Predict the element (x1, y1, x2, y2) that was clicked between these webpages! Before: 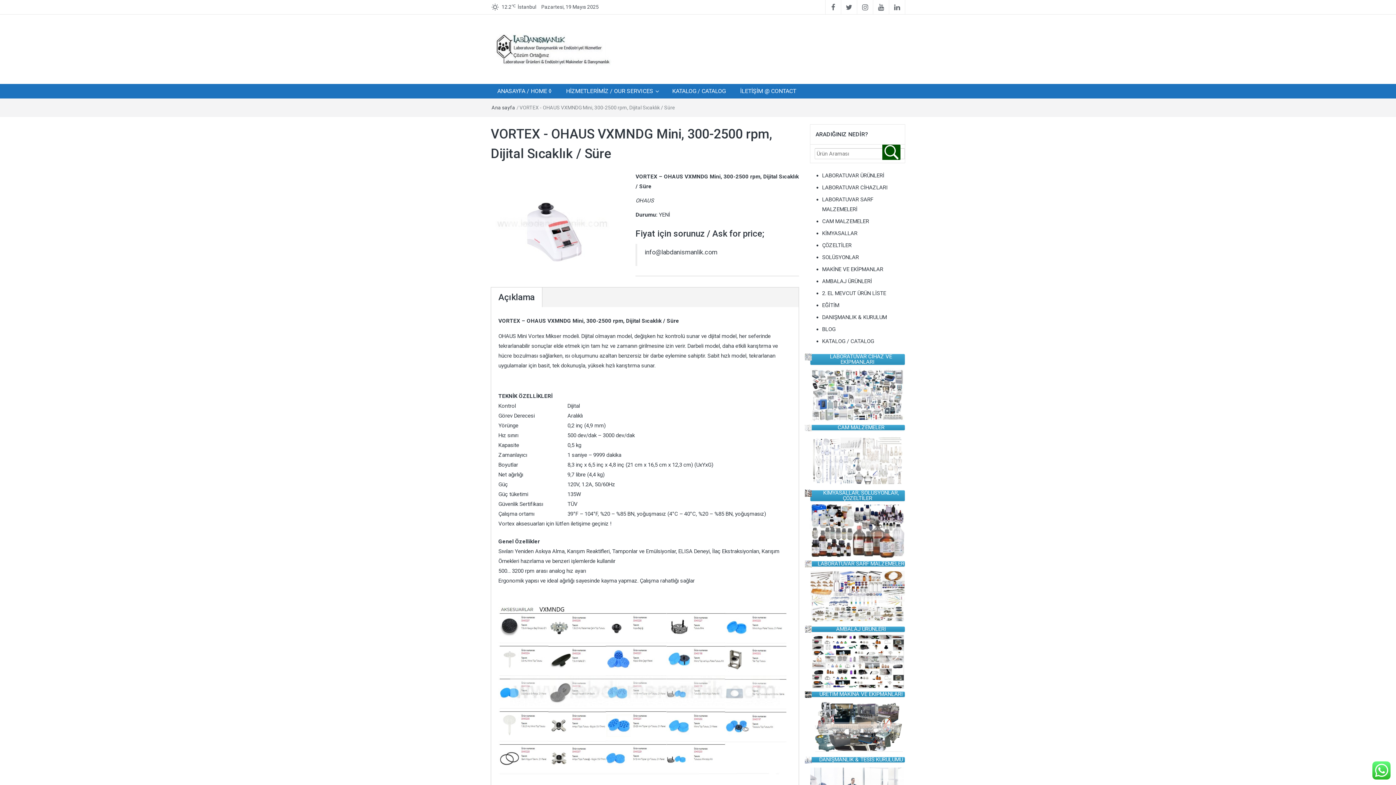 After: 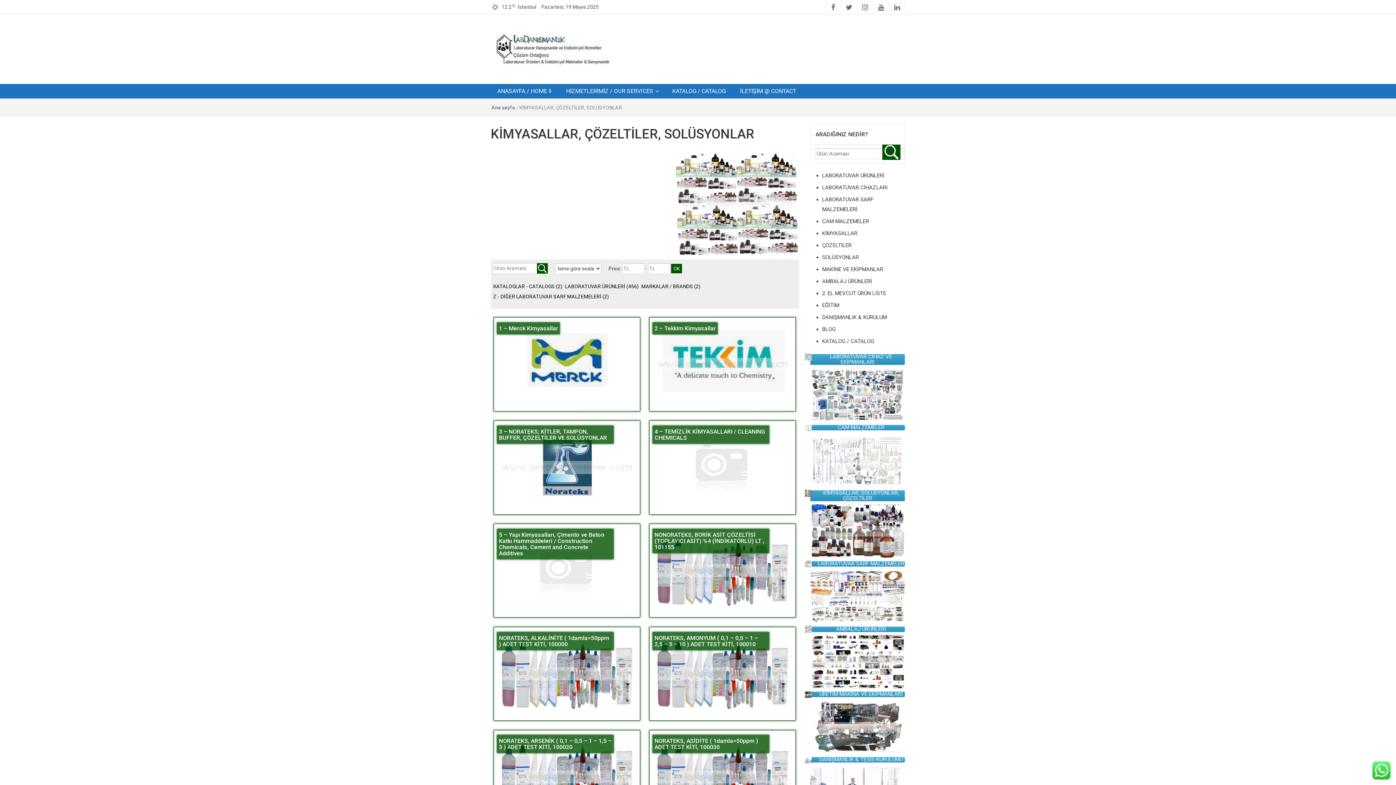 Action: label: KİMYASALLAR bbox: (822, 230, 857, 236)